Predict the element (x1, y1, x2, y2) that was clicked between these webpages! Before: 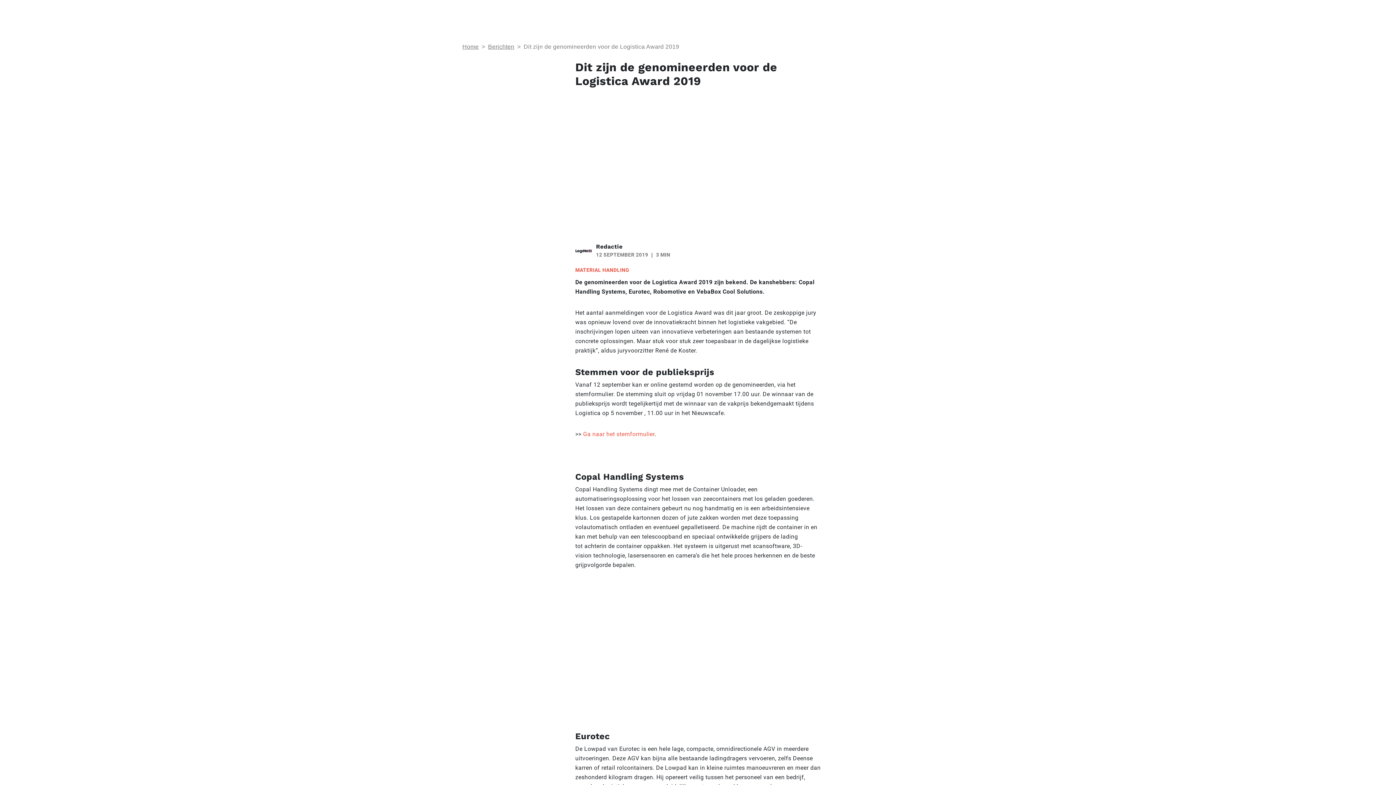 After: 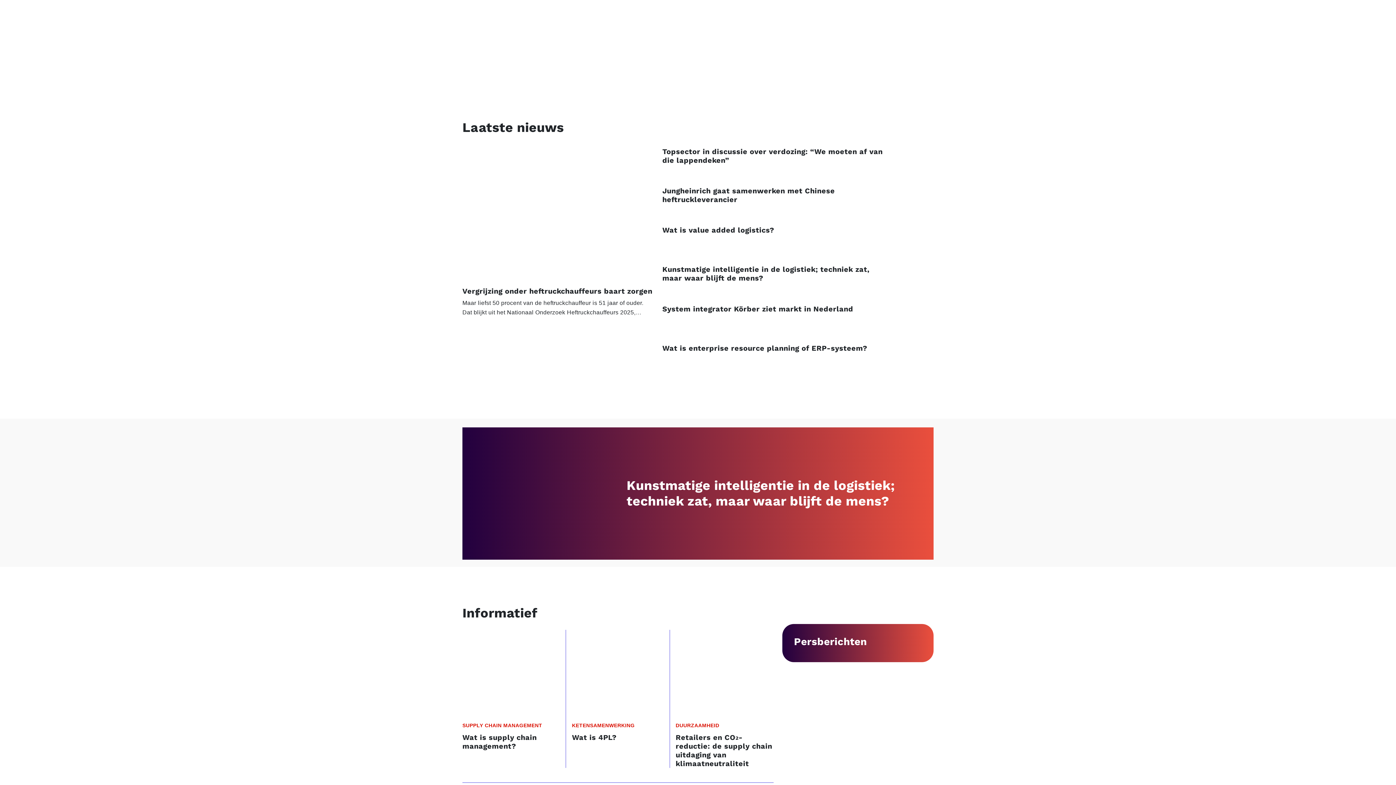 Action: bbox: (462, 43, 478, 49) label: Home